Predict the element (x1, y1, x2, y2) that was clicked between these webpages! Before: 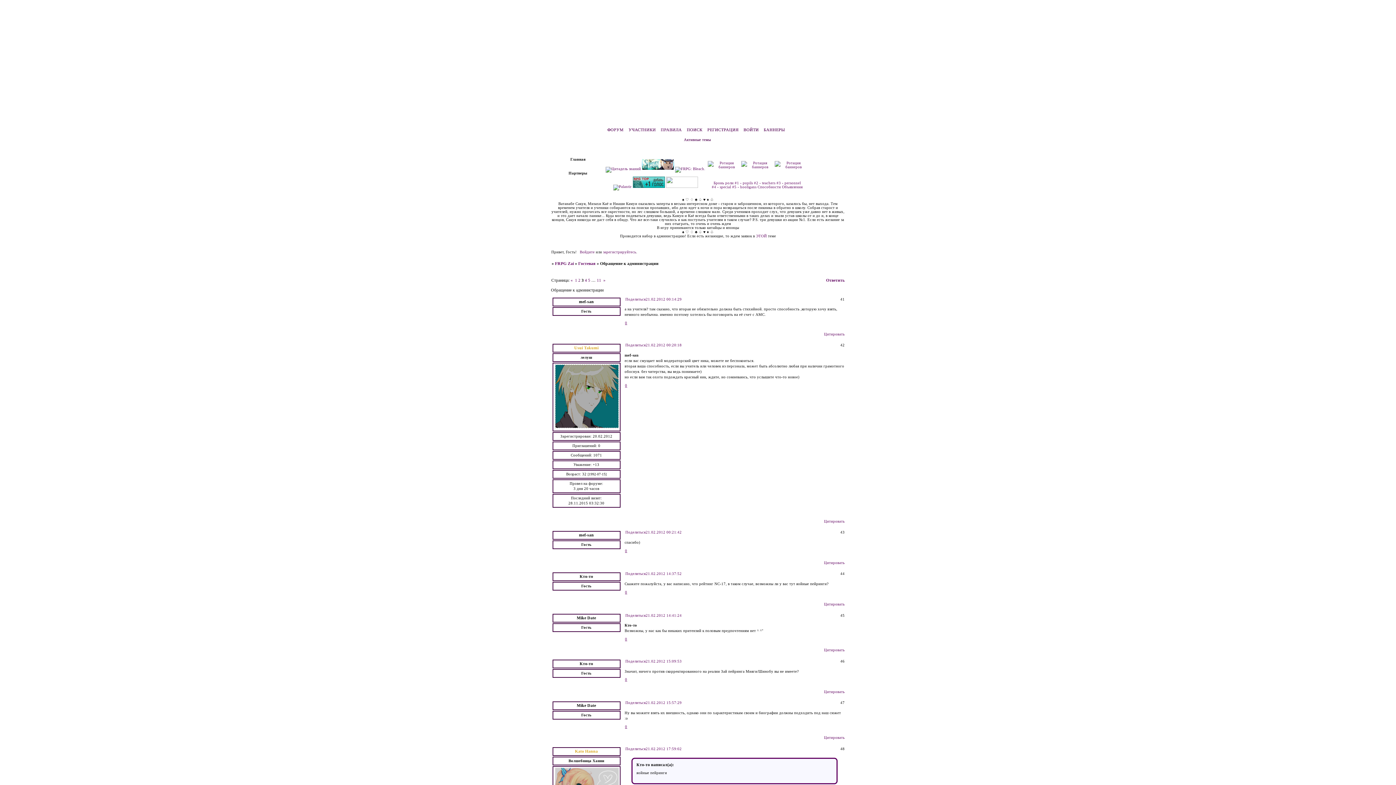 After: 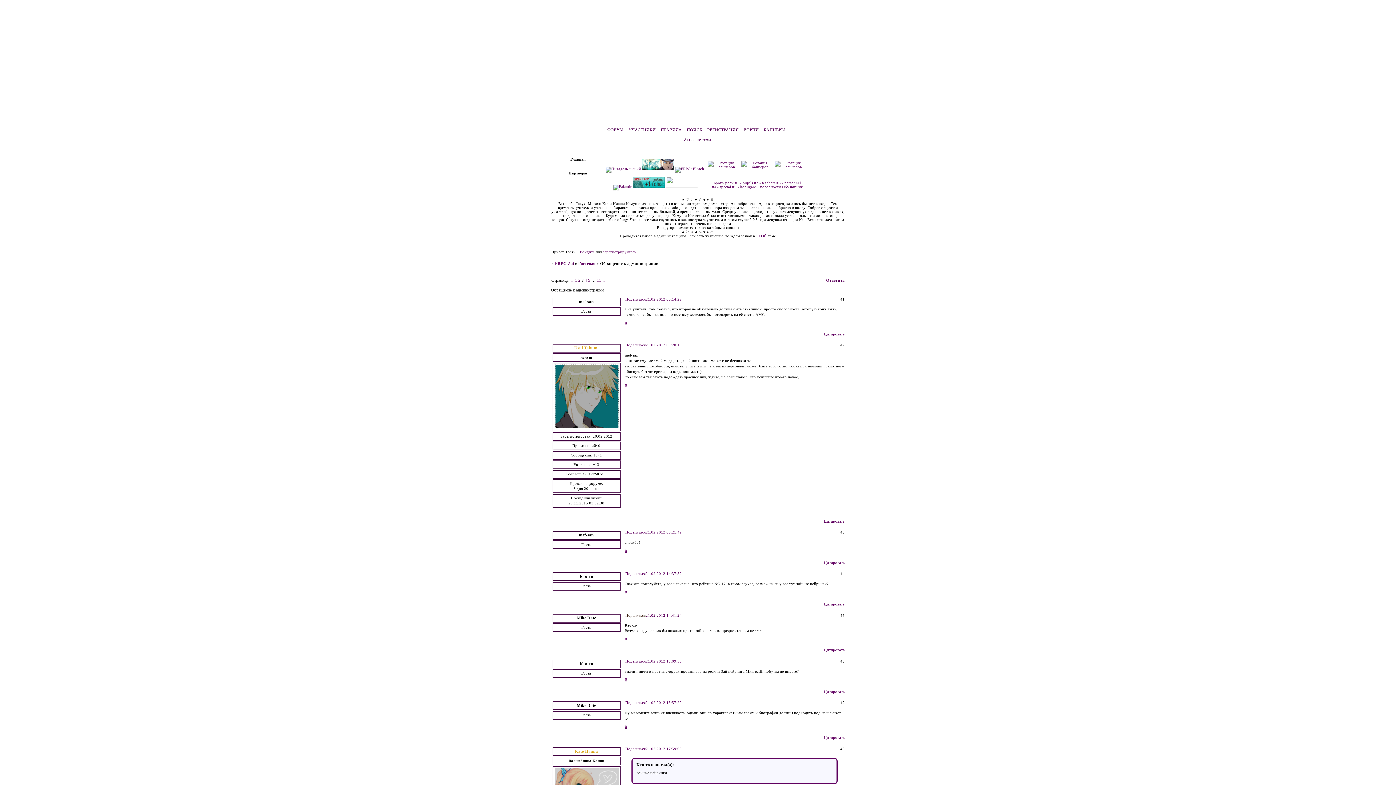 Action: bbox: (625, 613, 645, 617) label: Поделиться